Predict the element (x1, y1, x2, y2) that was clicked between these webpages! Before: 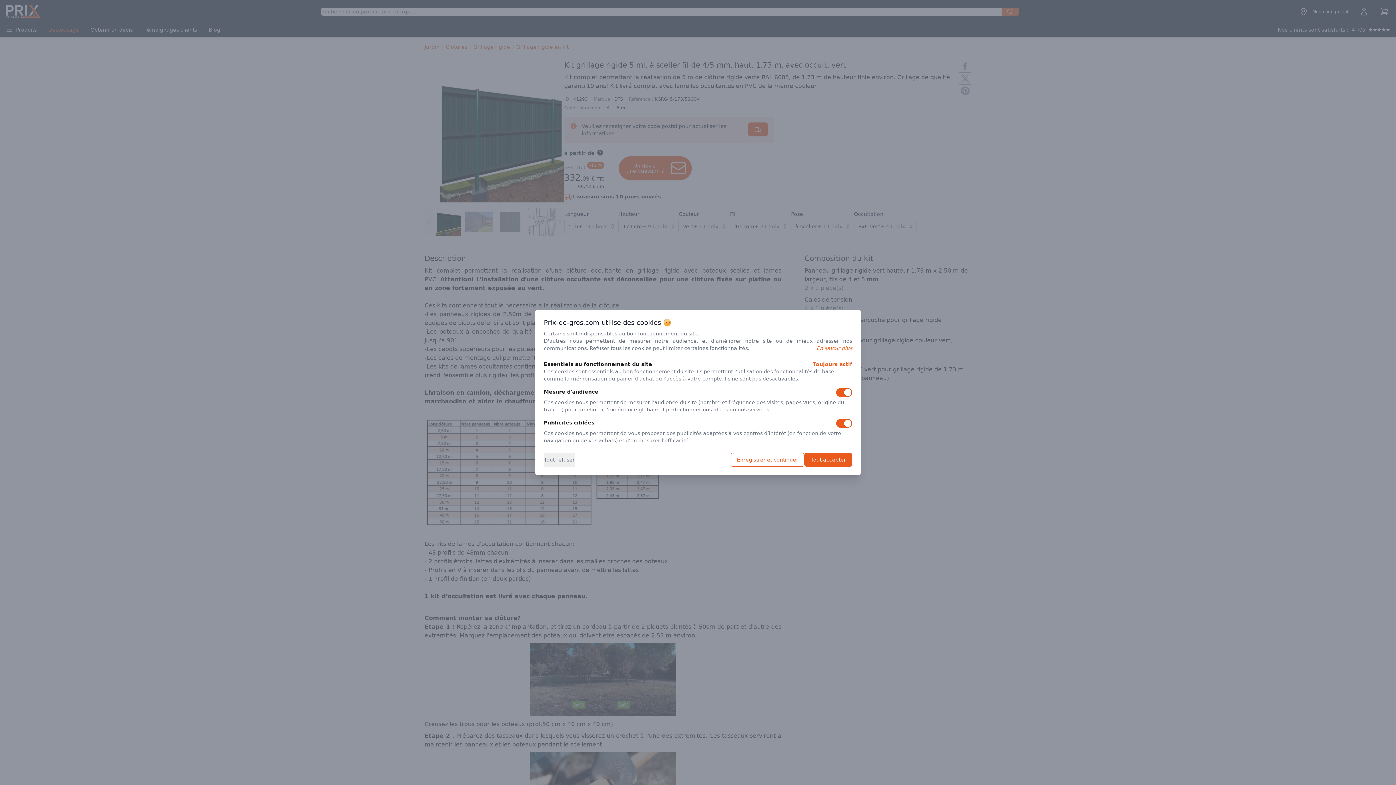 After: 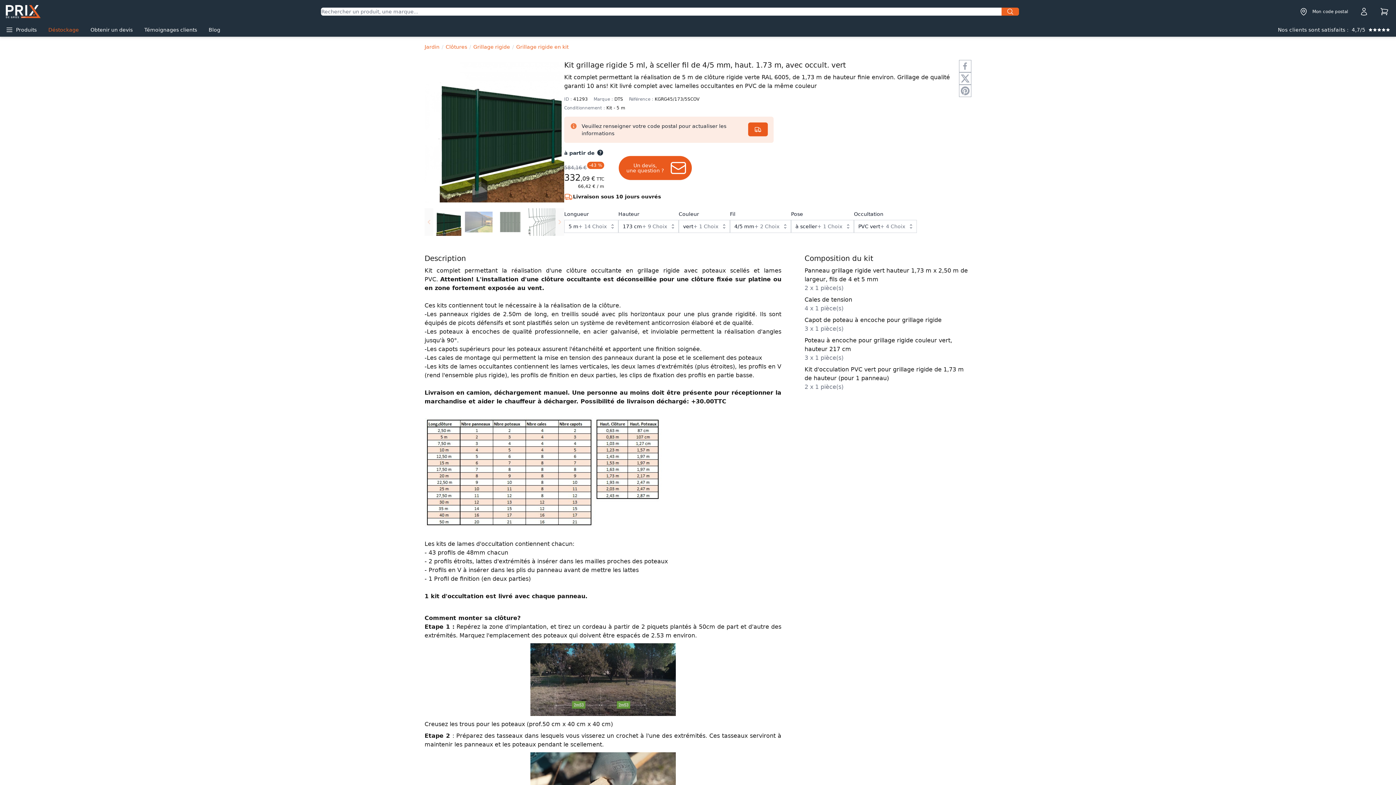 Action: label: Enregistrer et continuer bbox: (730, 453, 804, 466)